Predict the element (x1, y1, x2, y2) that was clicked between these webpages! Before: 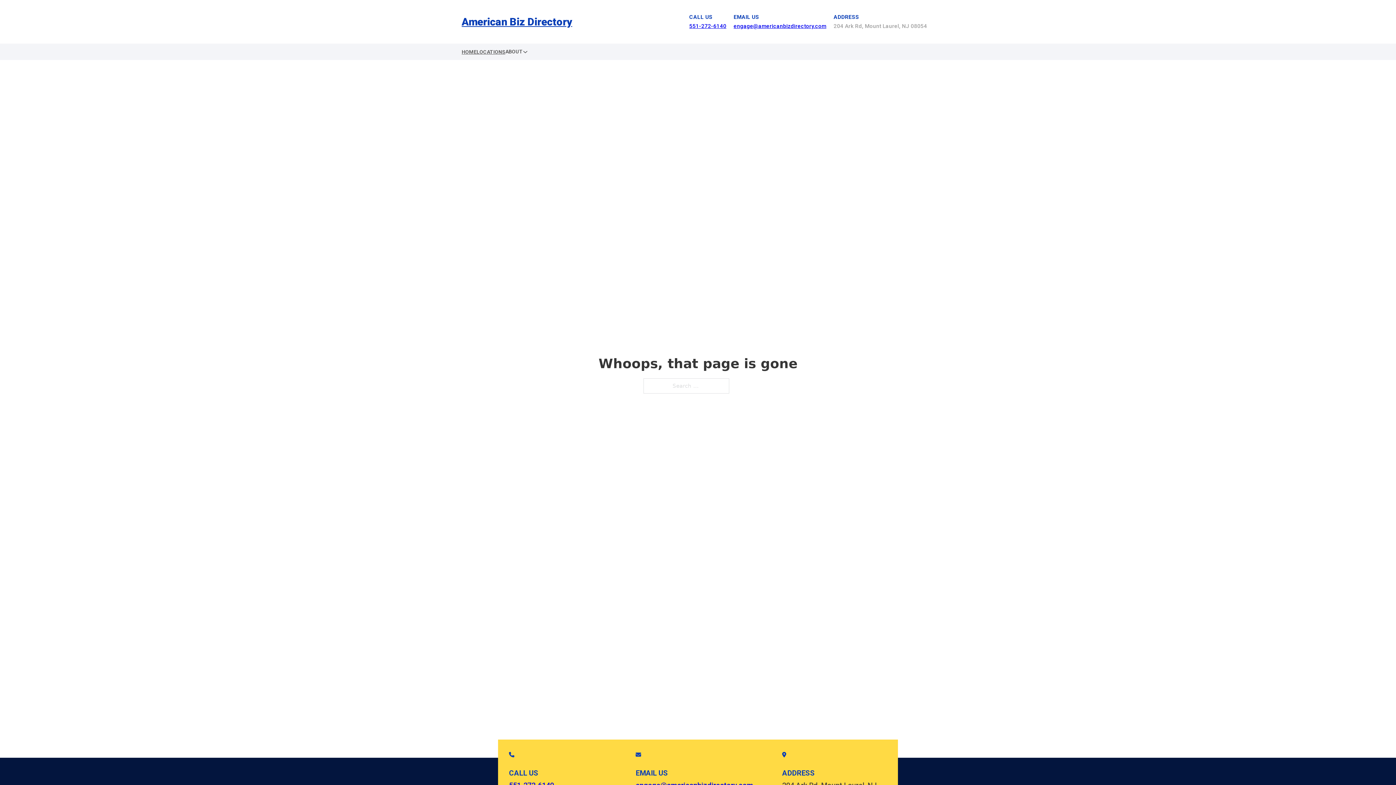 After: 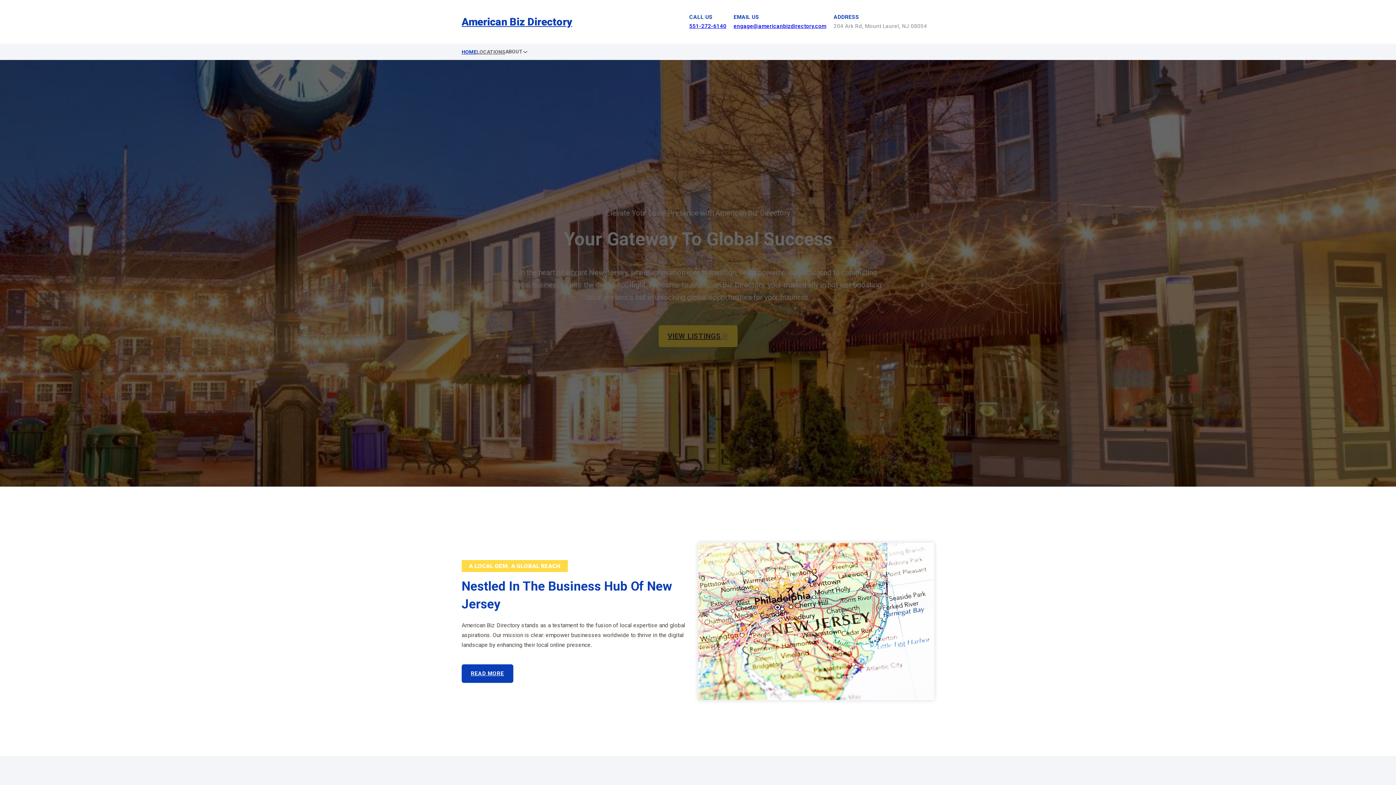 Action: label: HOME bbox: (461, 47, 476, 56)